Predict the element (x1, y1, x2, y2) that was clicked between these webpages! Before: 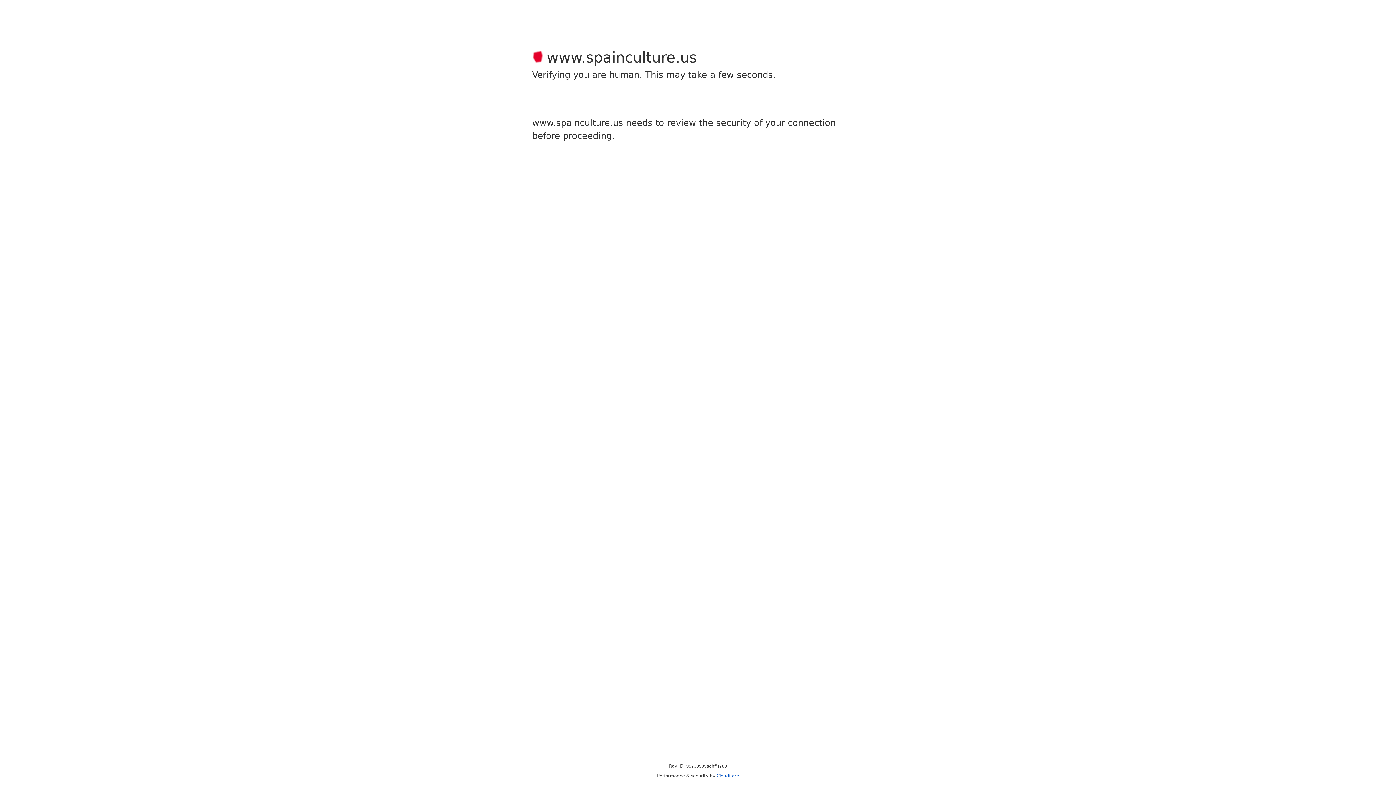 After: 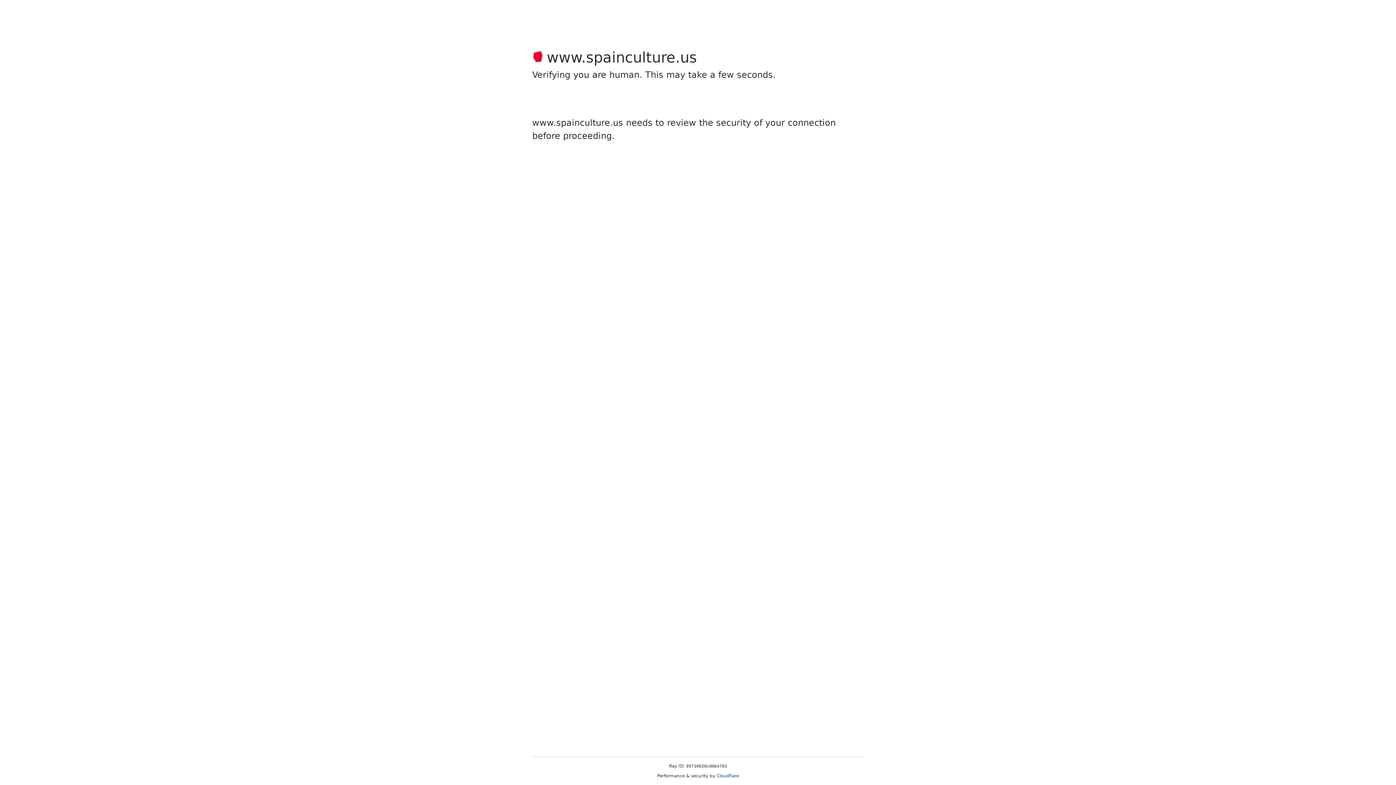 Action: label: Cloudflare bbox: (716, 773, 739, 778)